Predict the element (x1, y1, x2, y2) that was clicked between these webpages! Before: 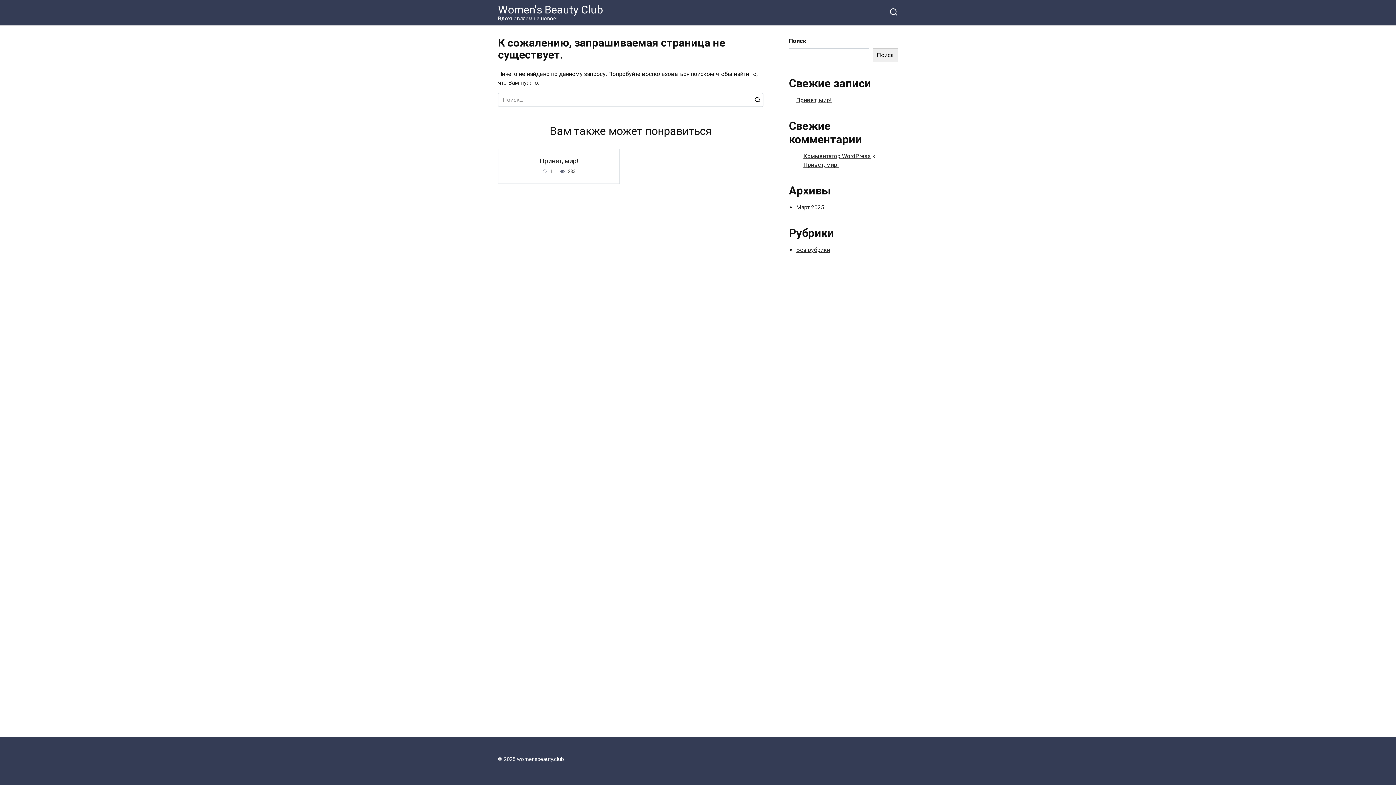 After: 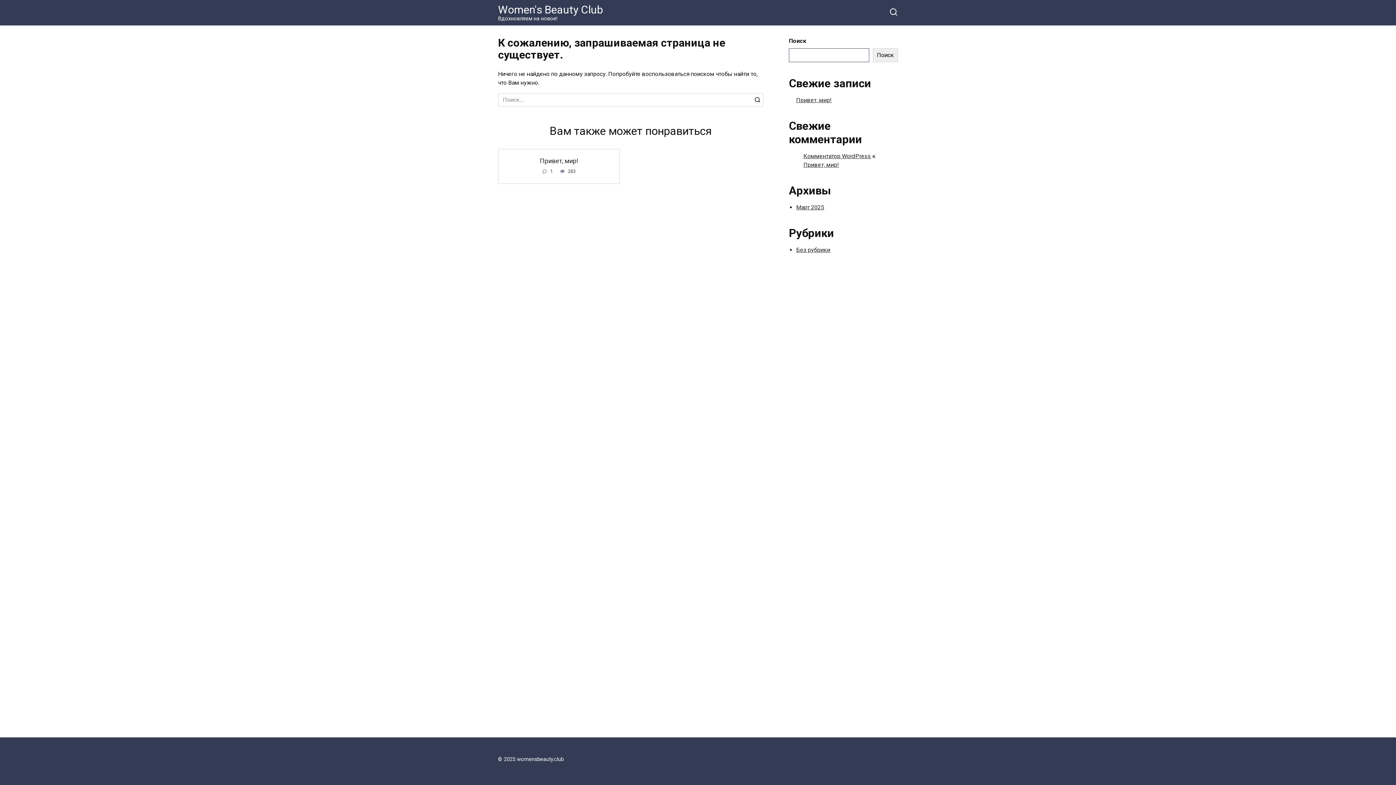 Action: label: Поиск bbox: (873, 48, 898, 62)